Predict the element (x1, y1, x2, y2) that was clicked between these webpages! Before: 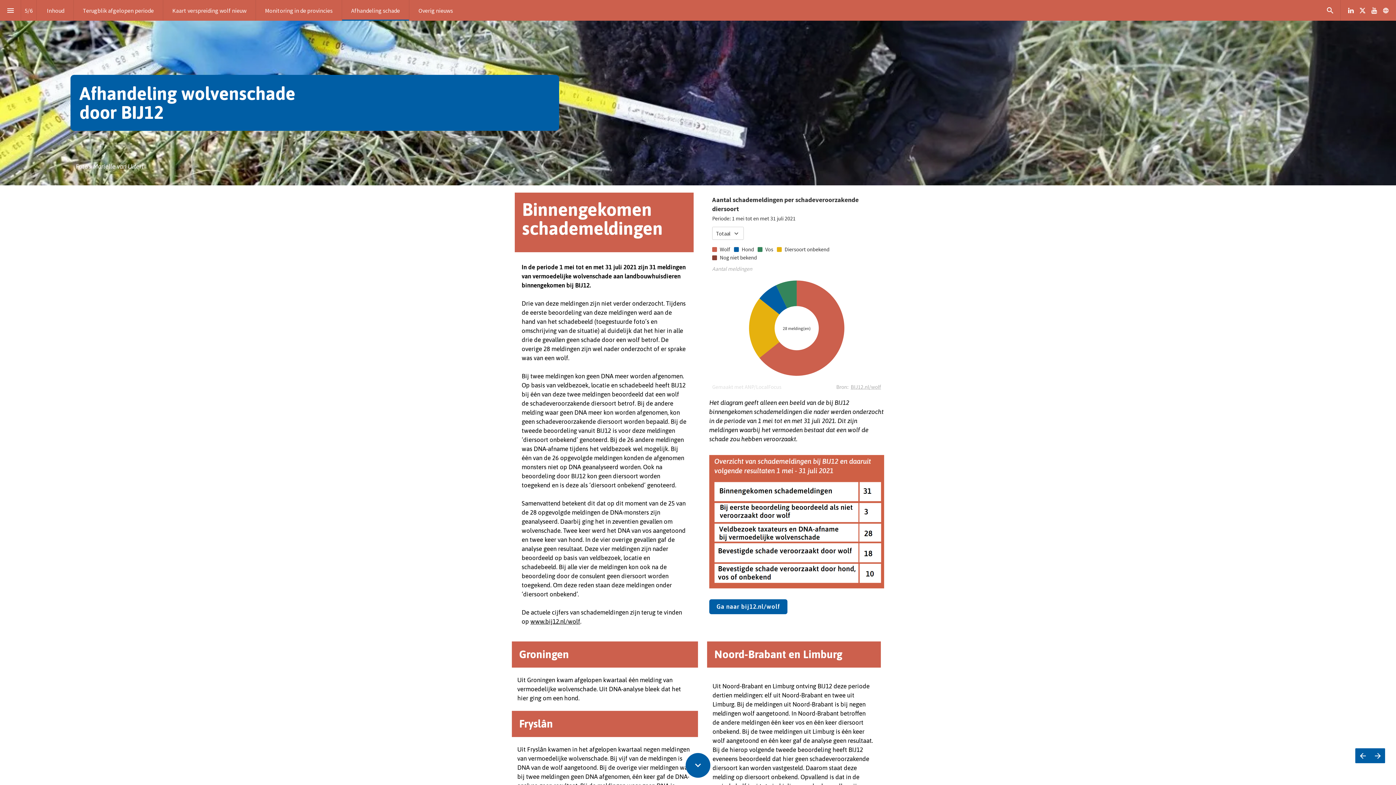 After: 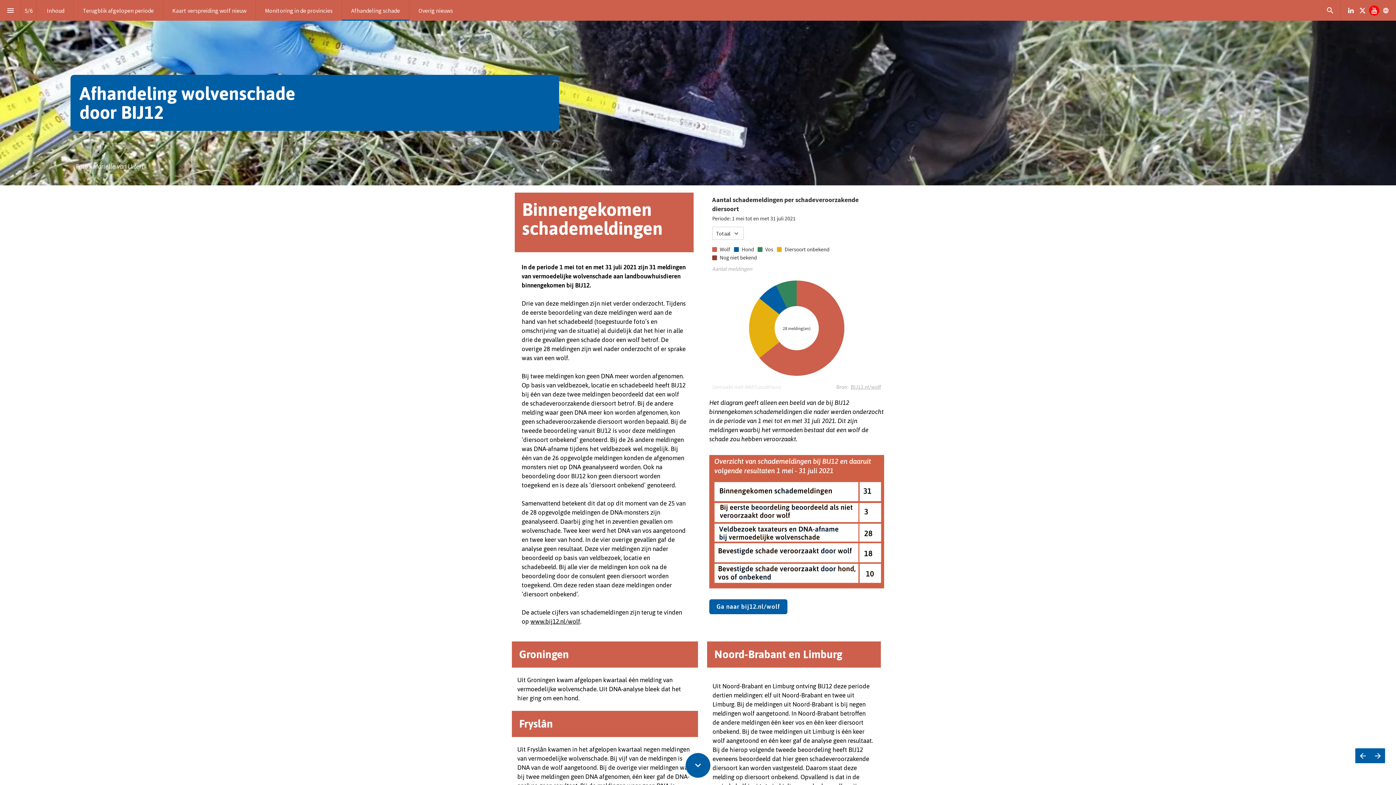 Action: label: Volg ons op Youtube bbox: (1369, 5, 1379, 15)